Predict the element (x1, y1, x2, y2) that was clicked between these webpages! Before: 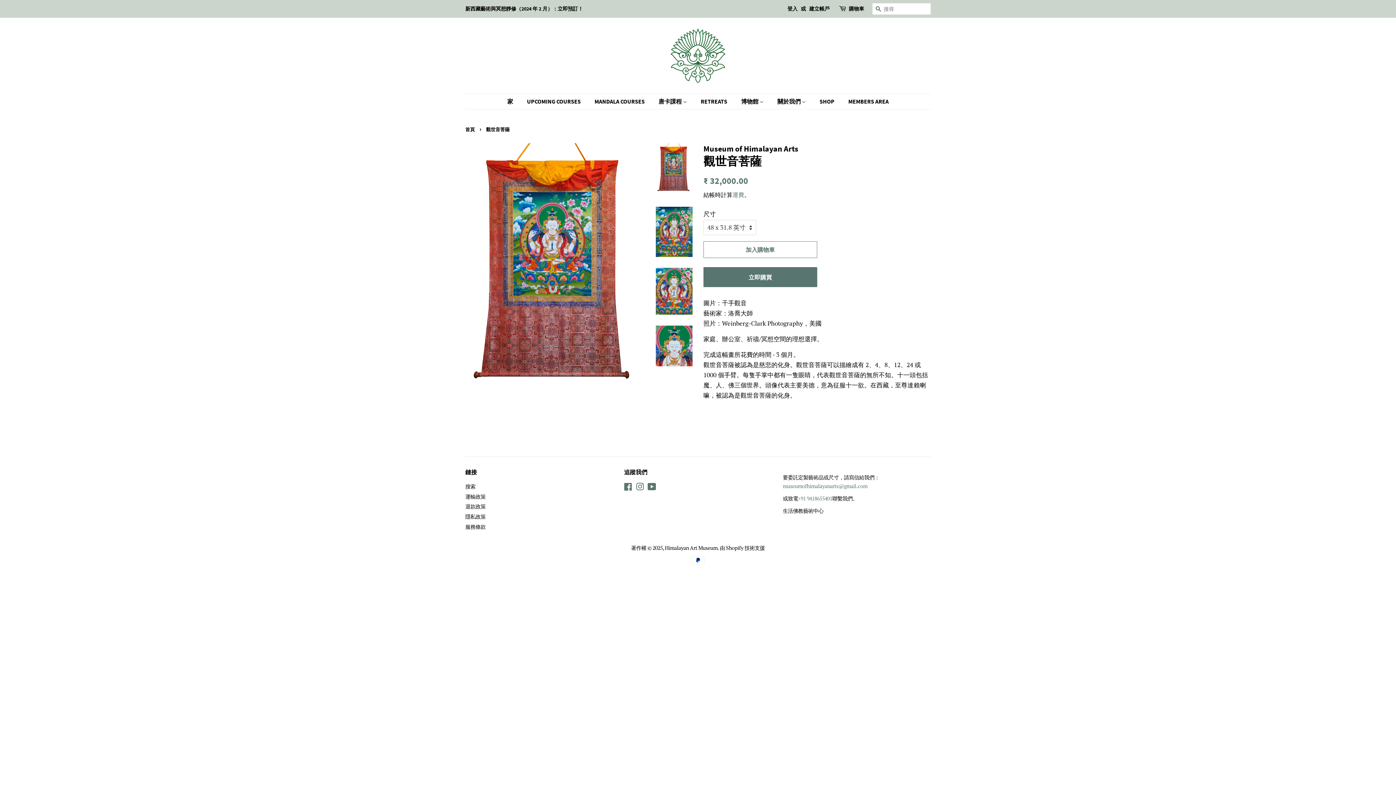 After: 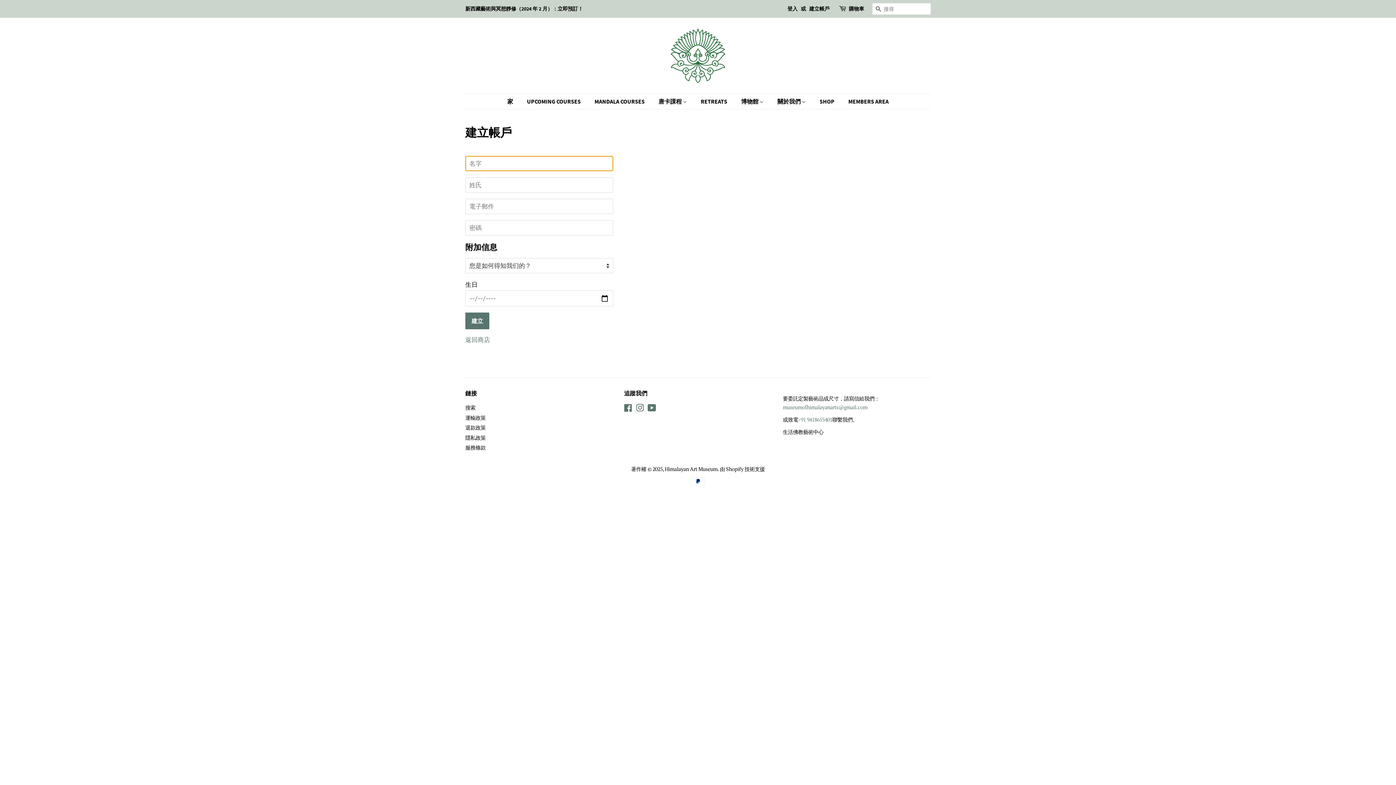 Action: bbox: (809, 5, 829, 12) label: 建立帳戶